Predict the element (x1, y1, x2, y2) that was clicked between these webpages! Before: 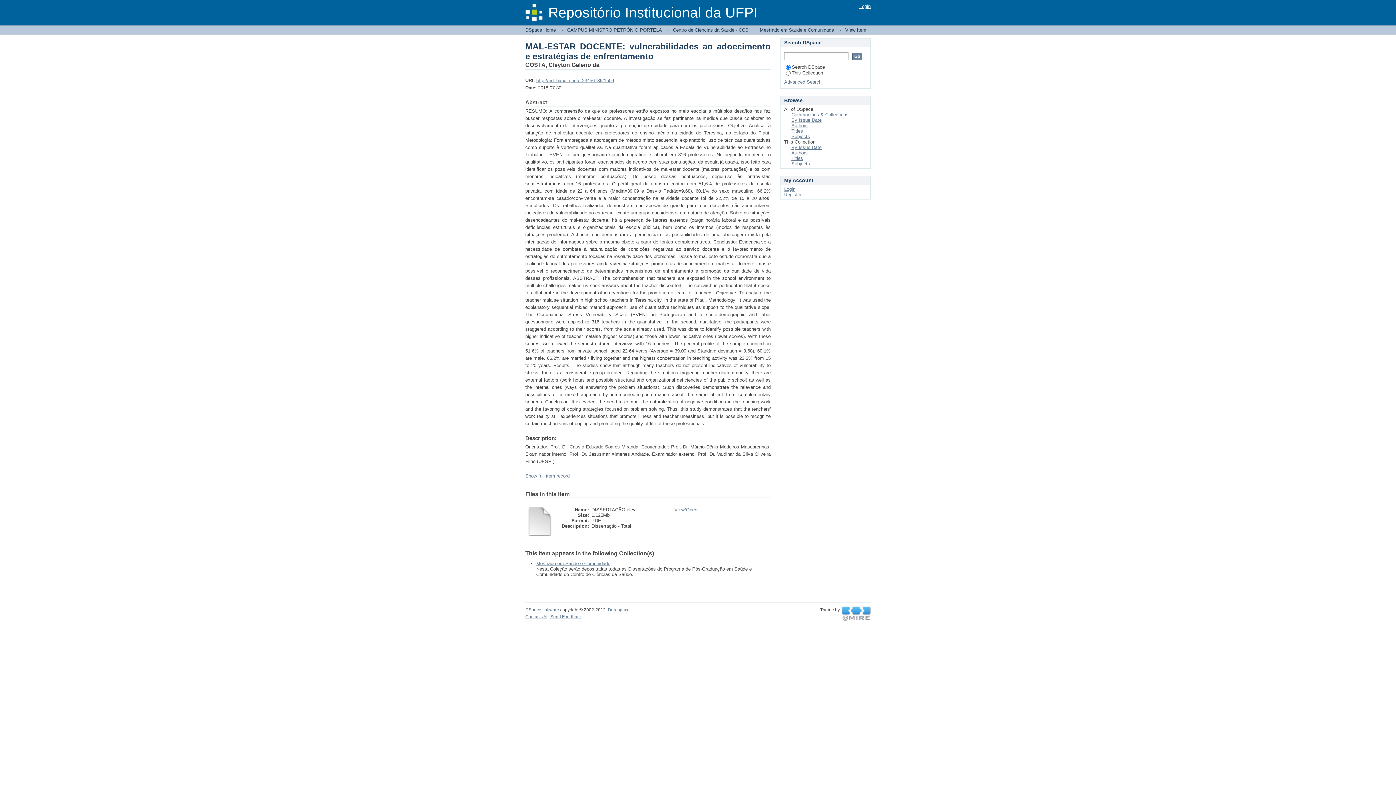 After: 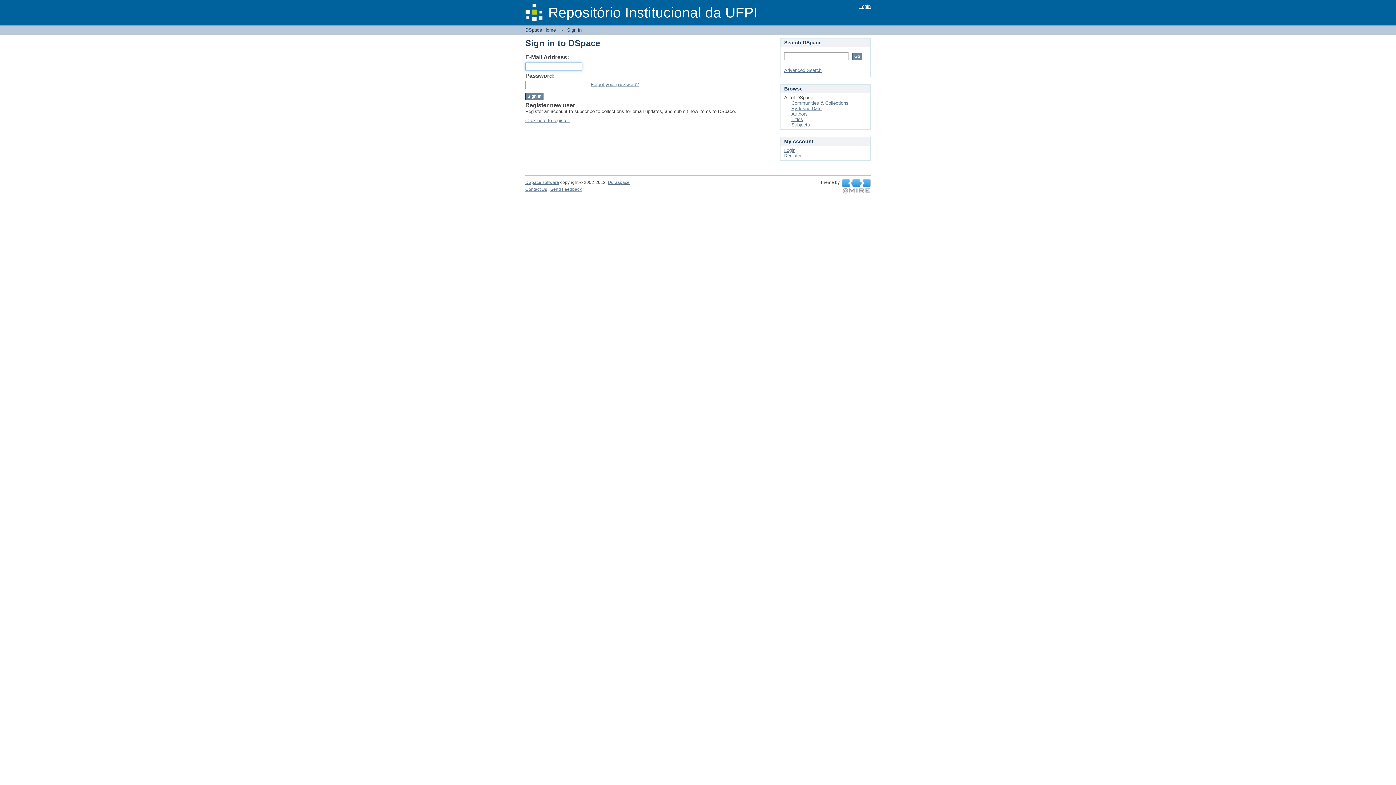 Action: bbox: (784, 186, 795, 192) label: Login